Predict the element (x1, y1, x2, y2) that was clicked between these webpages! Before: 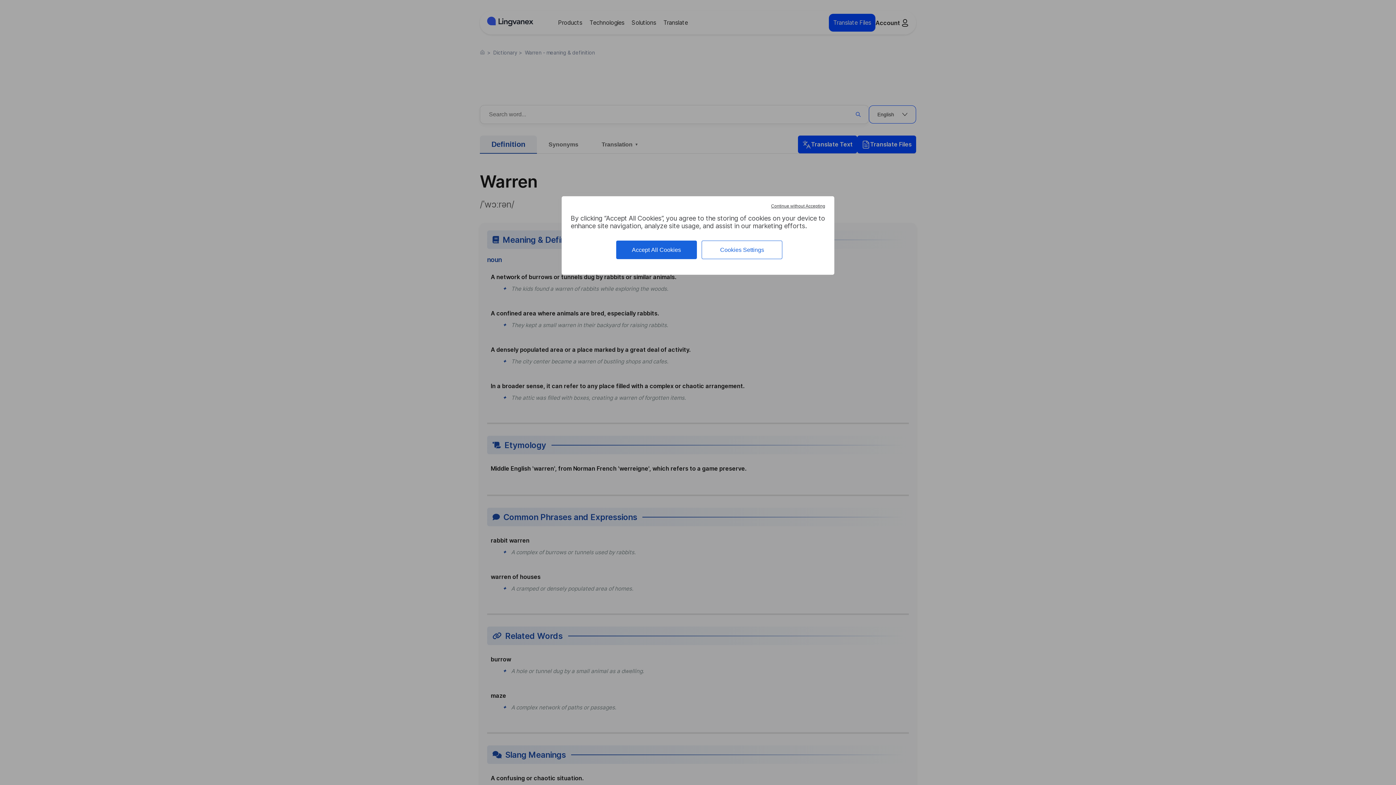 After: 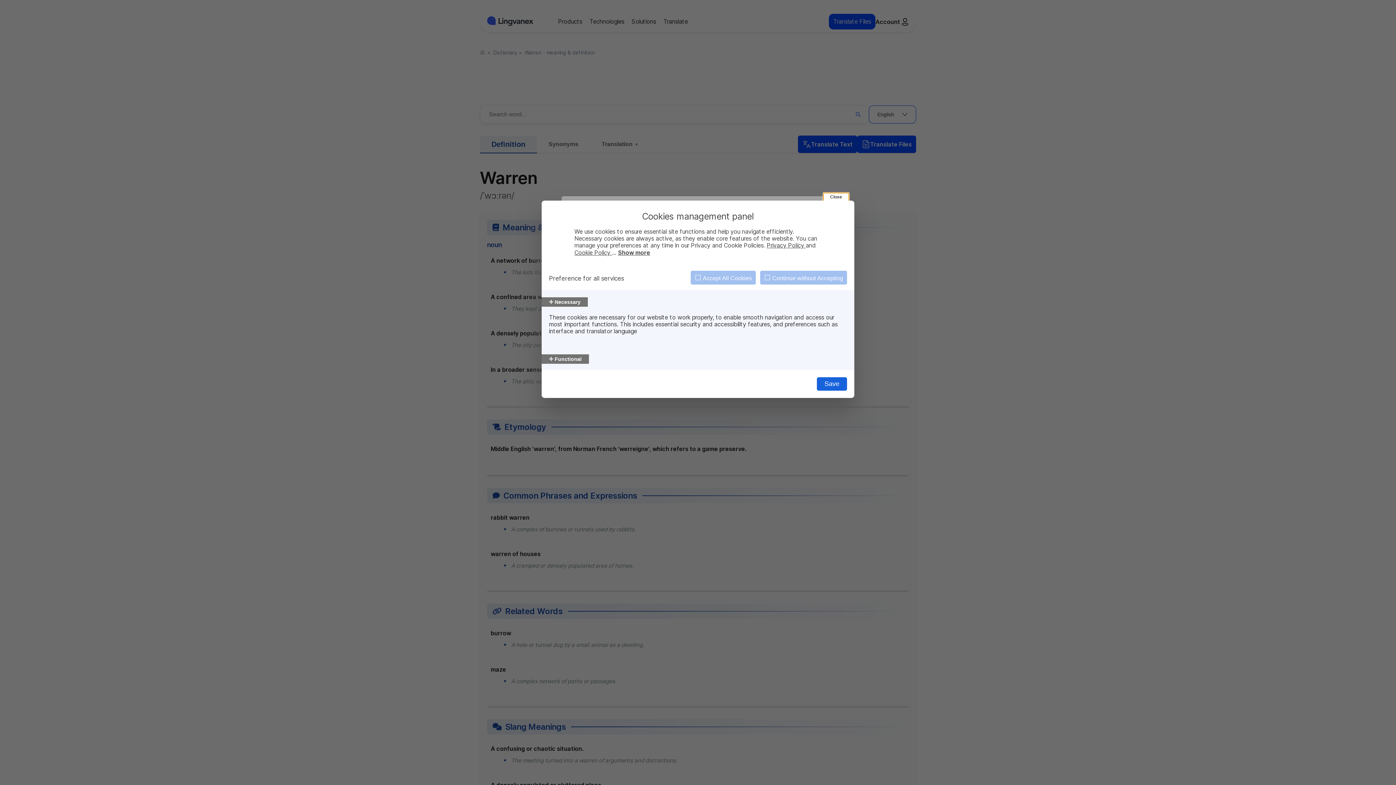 Action: bbox: (701, 240, 782, 259) label: Cookies Settings